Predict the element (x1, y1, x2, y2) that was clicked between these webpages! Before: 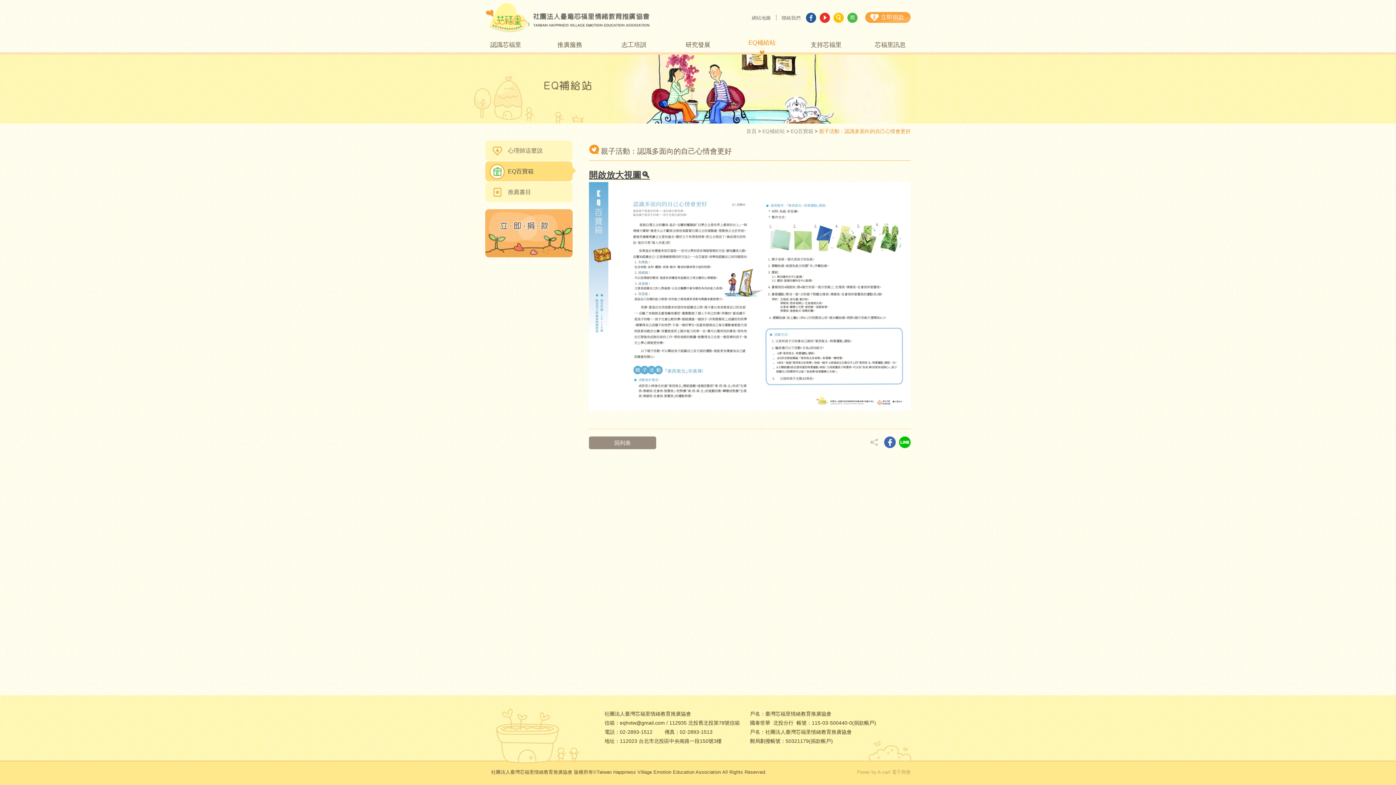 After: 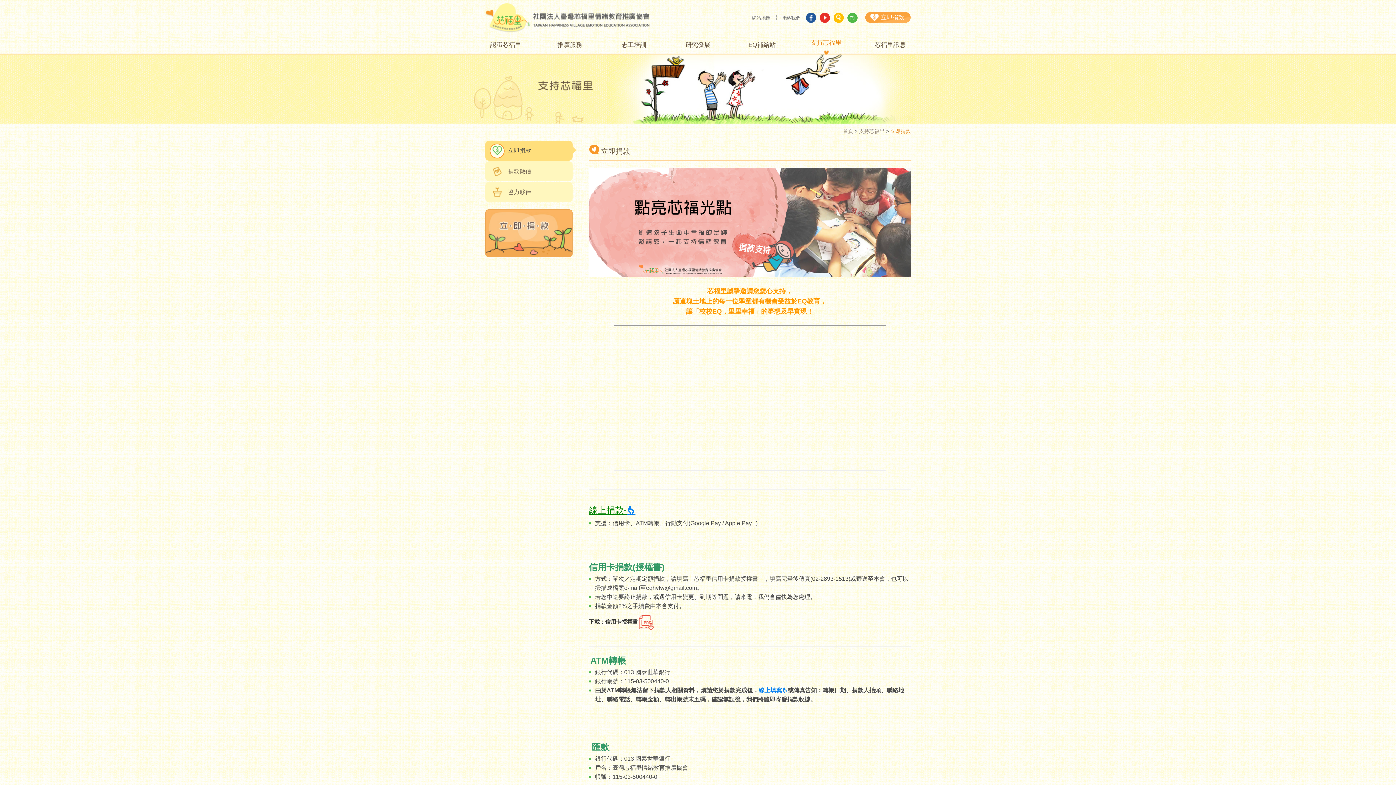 Action: label: 立即捐款 bbox: (865, 12, 910, 22)